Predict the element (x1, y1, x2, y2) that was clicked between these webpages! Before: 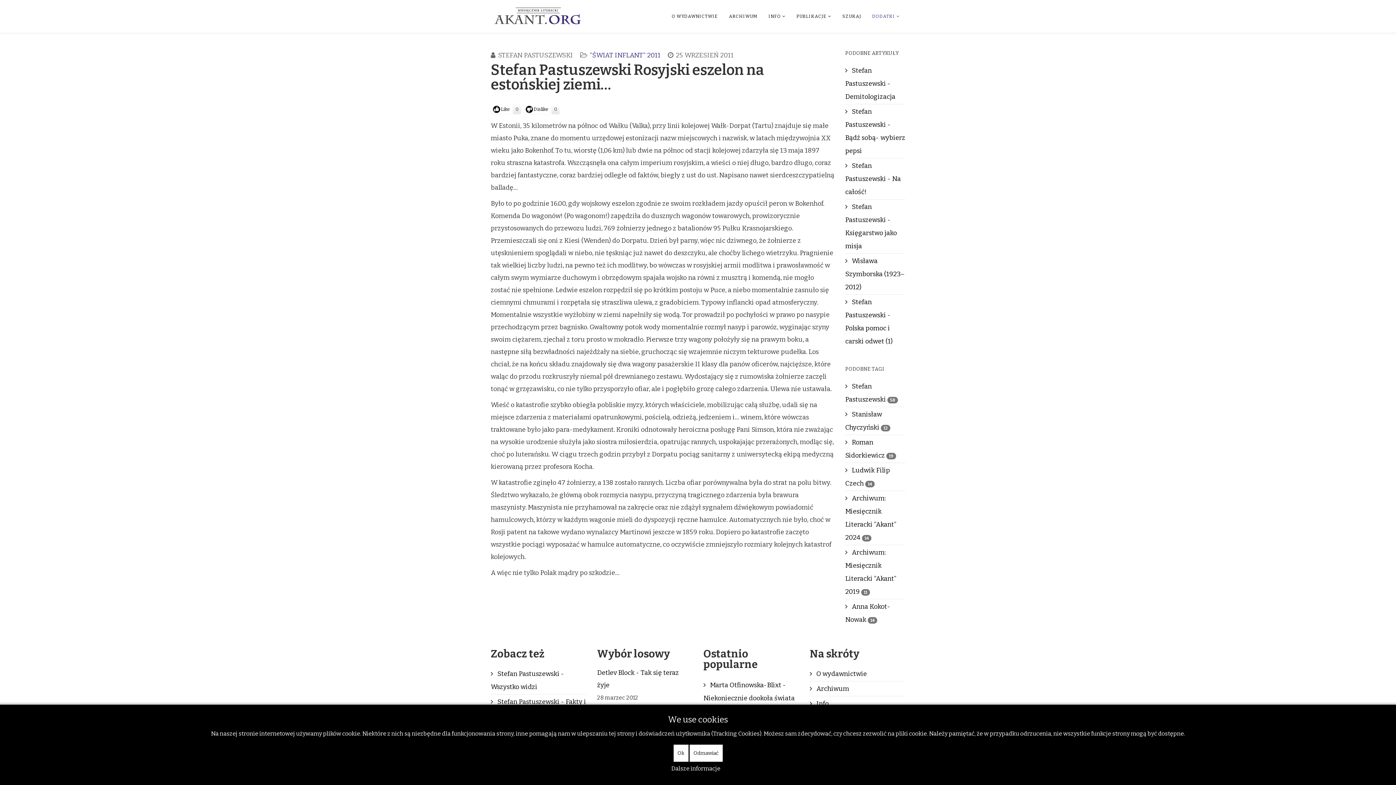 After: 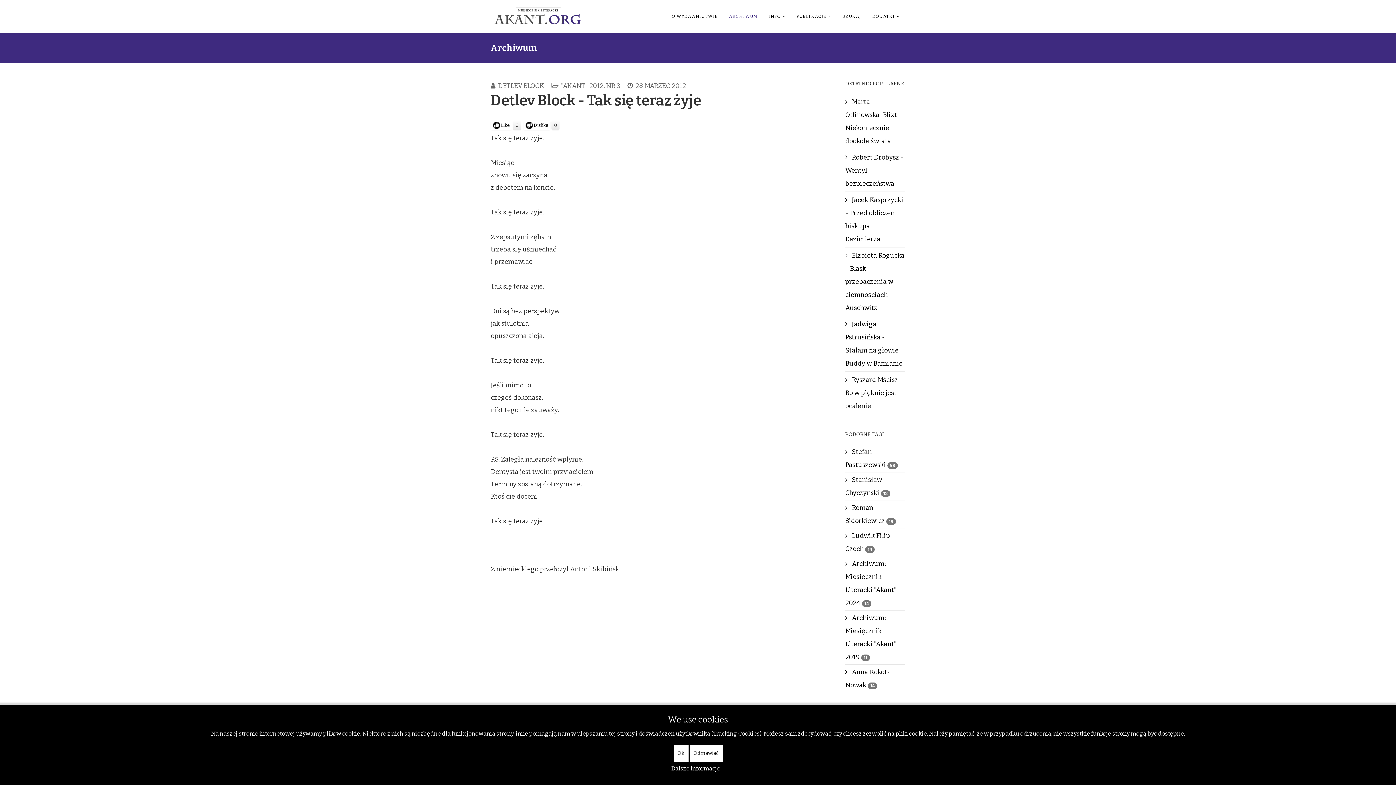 Action: label: Detlev Block - Tak się teraz żyje bbox: (597, 666, 692, 691)